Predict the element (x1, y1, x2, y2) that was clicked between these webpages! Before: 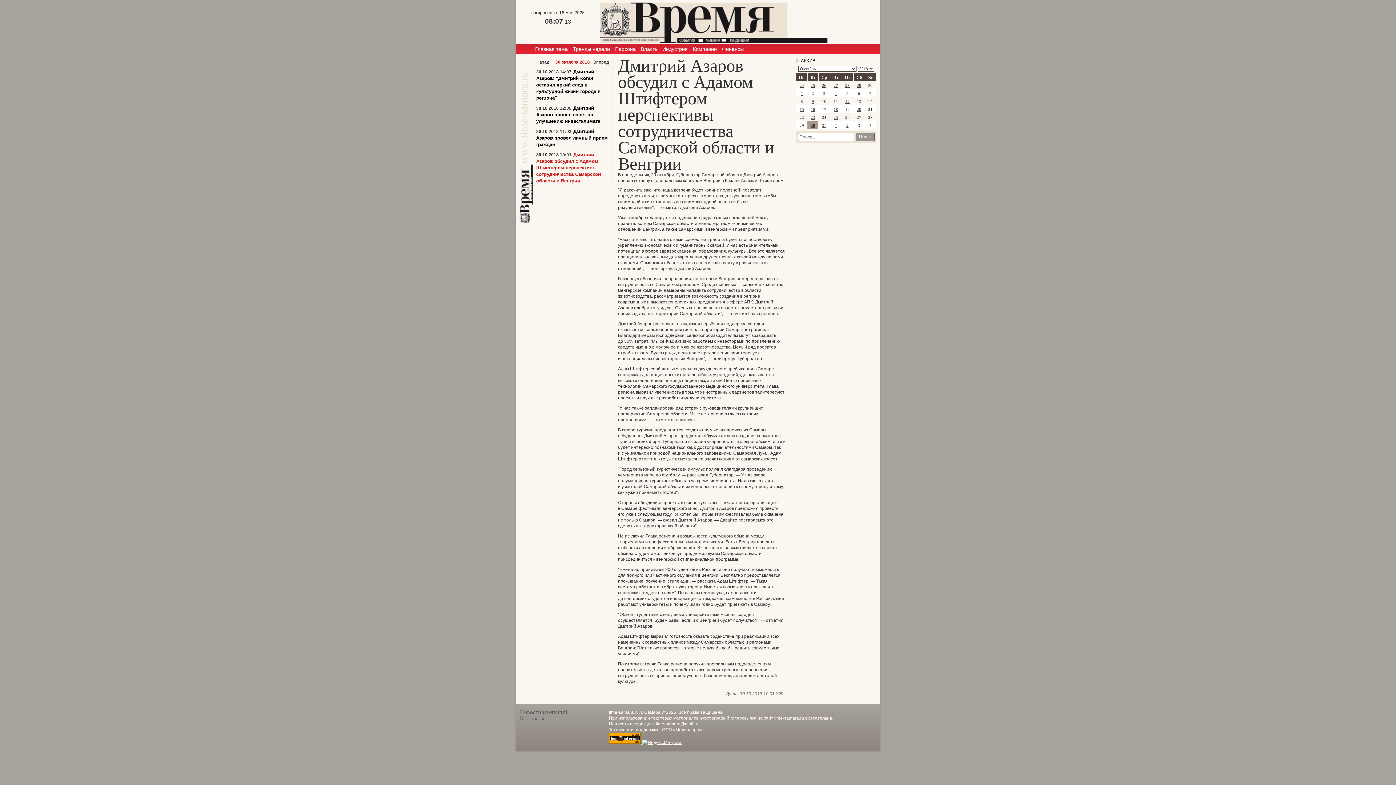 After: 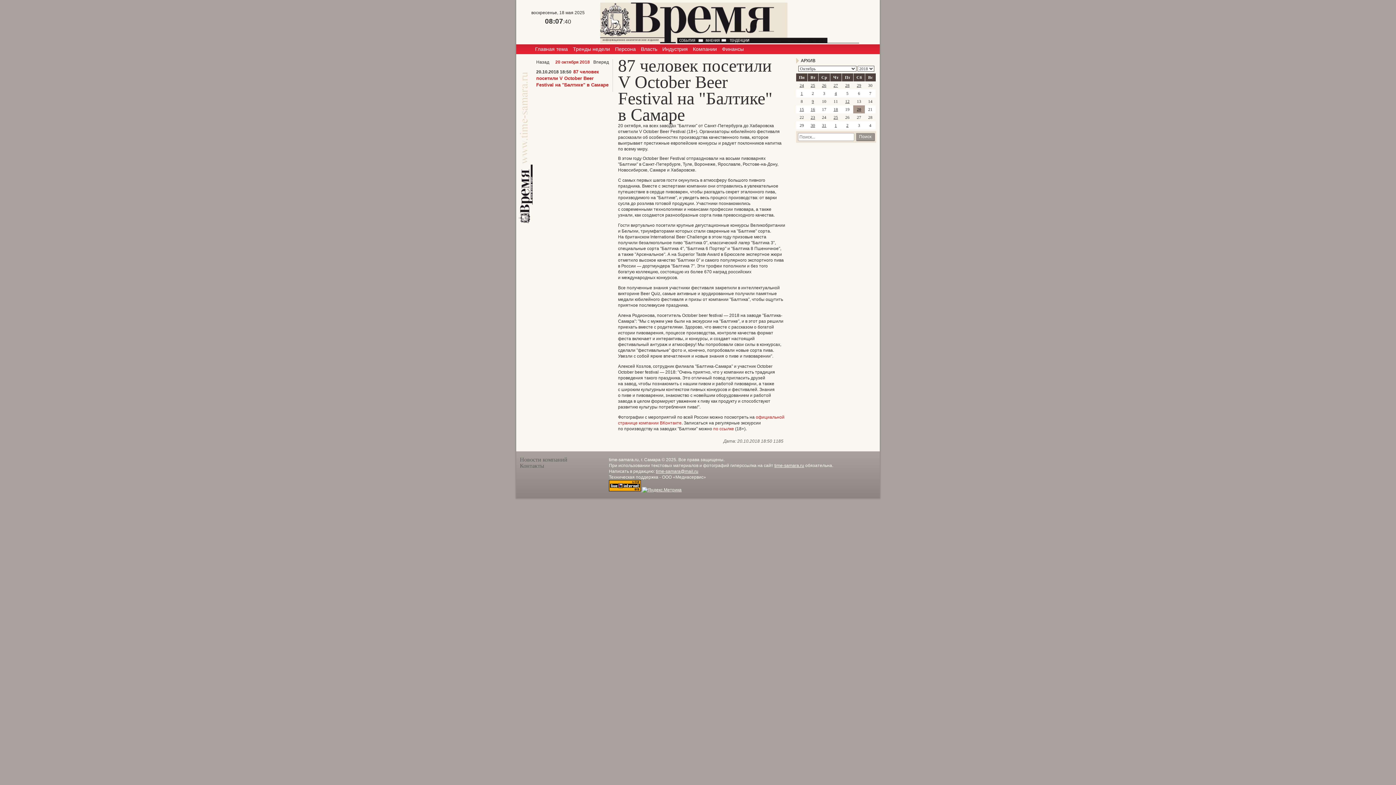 Action: label: 20 bbox: (857, 107, 861, 111)